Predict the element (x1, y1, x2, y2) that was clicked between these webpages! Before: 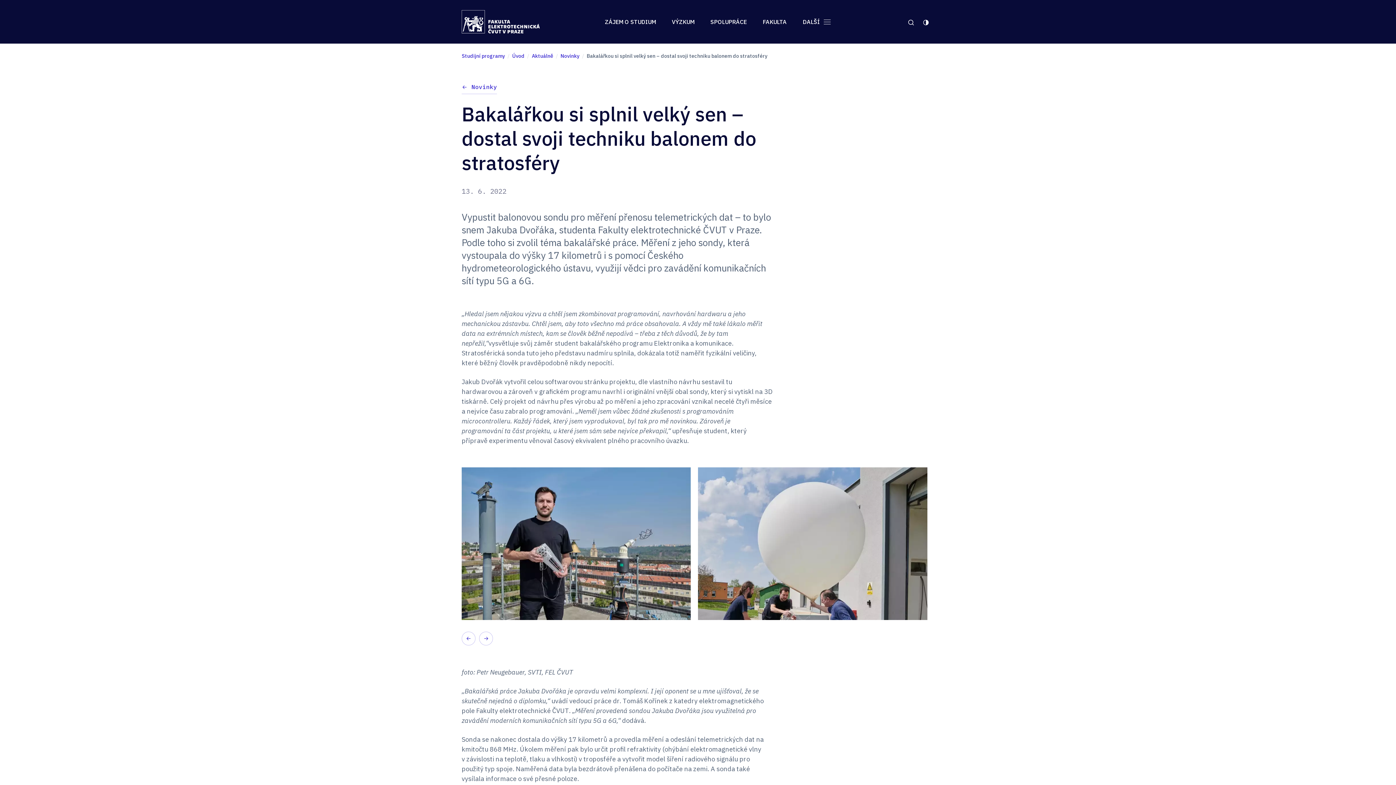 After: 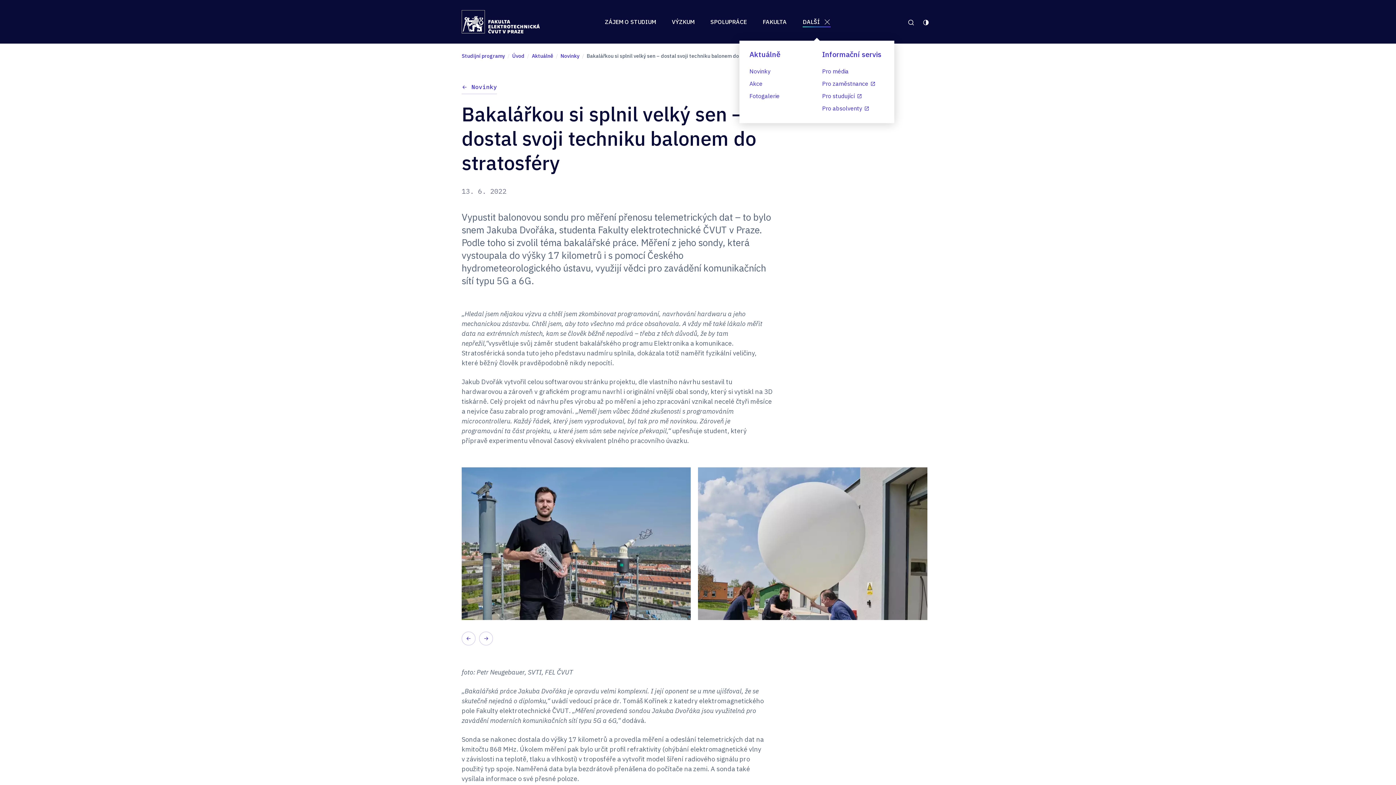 Action: bbox: (802, 0, 830, 43) label: DALŠÍ 